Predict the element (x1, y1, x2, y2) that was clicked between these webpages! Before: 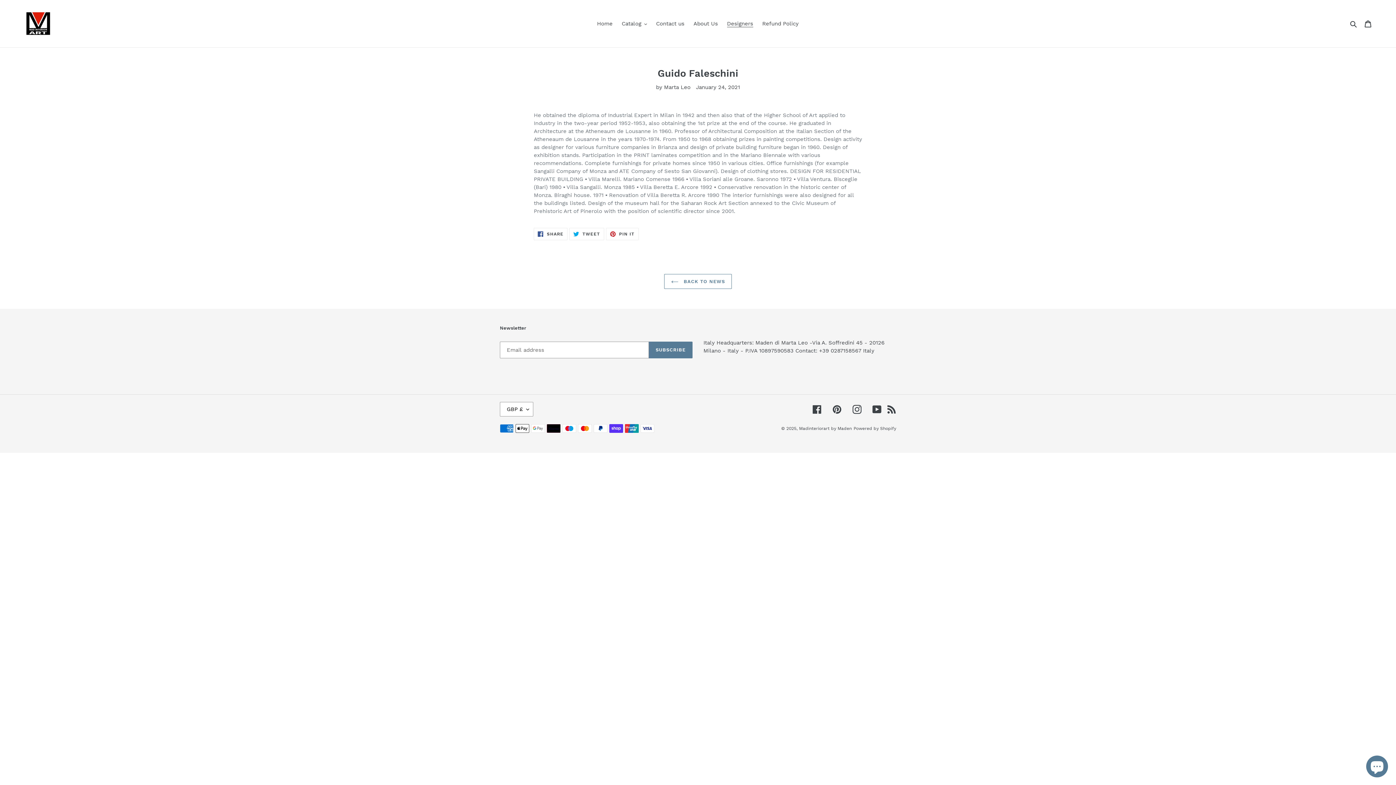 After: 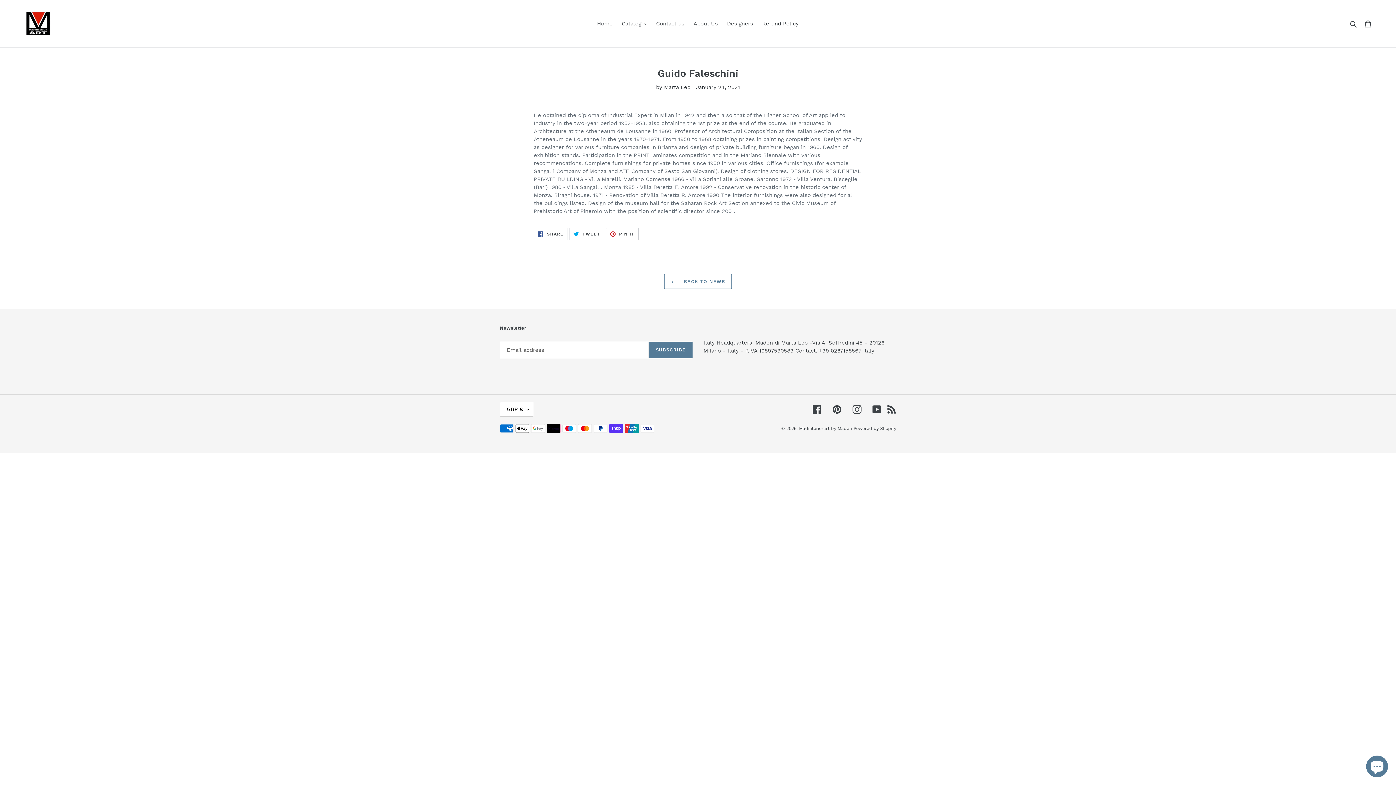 Action: bbox: (606, 228, 638, 240) label:  PIN IT
PIN ON PINTEREST